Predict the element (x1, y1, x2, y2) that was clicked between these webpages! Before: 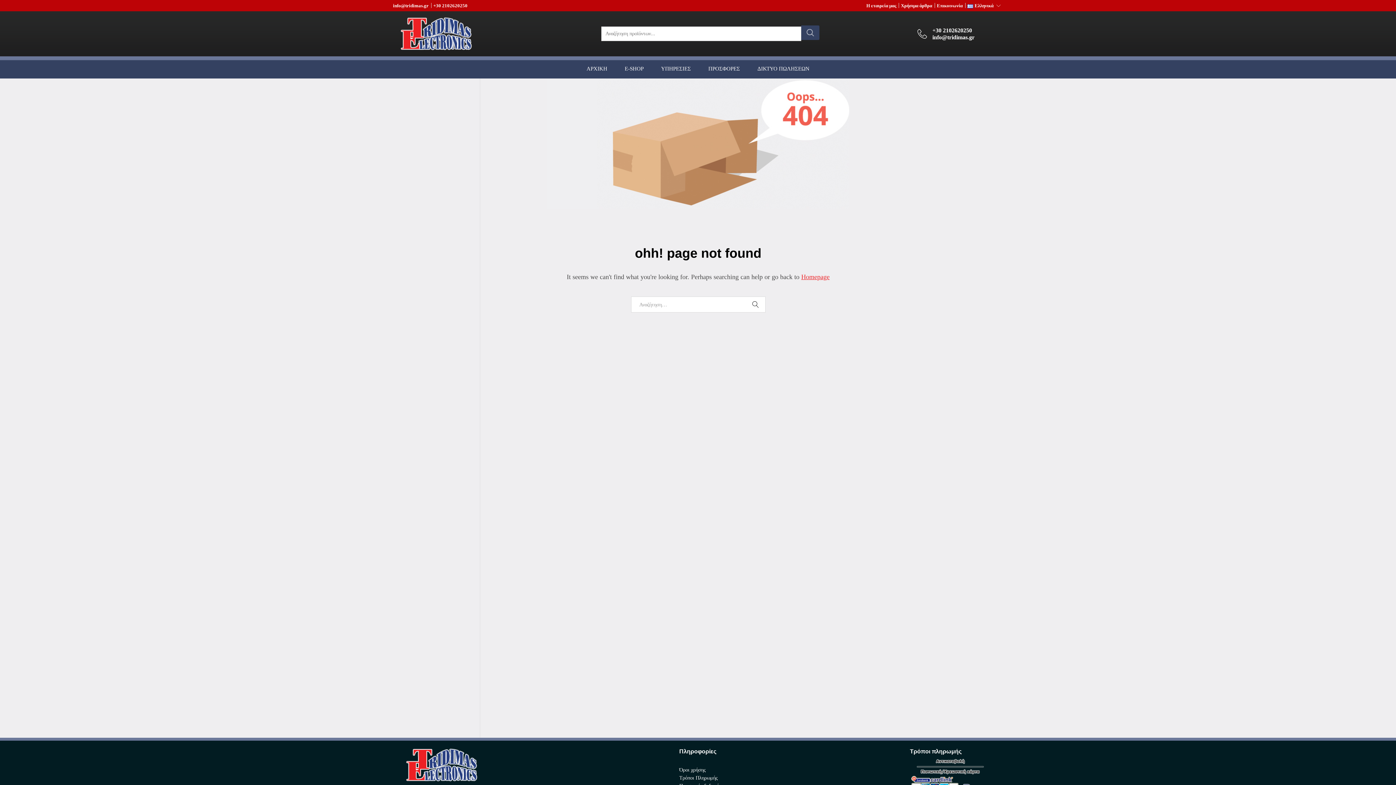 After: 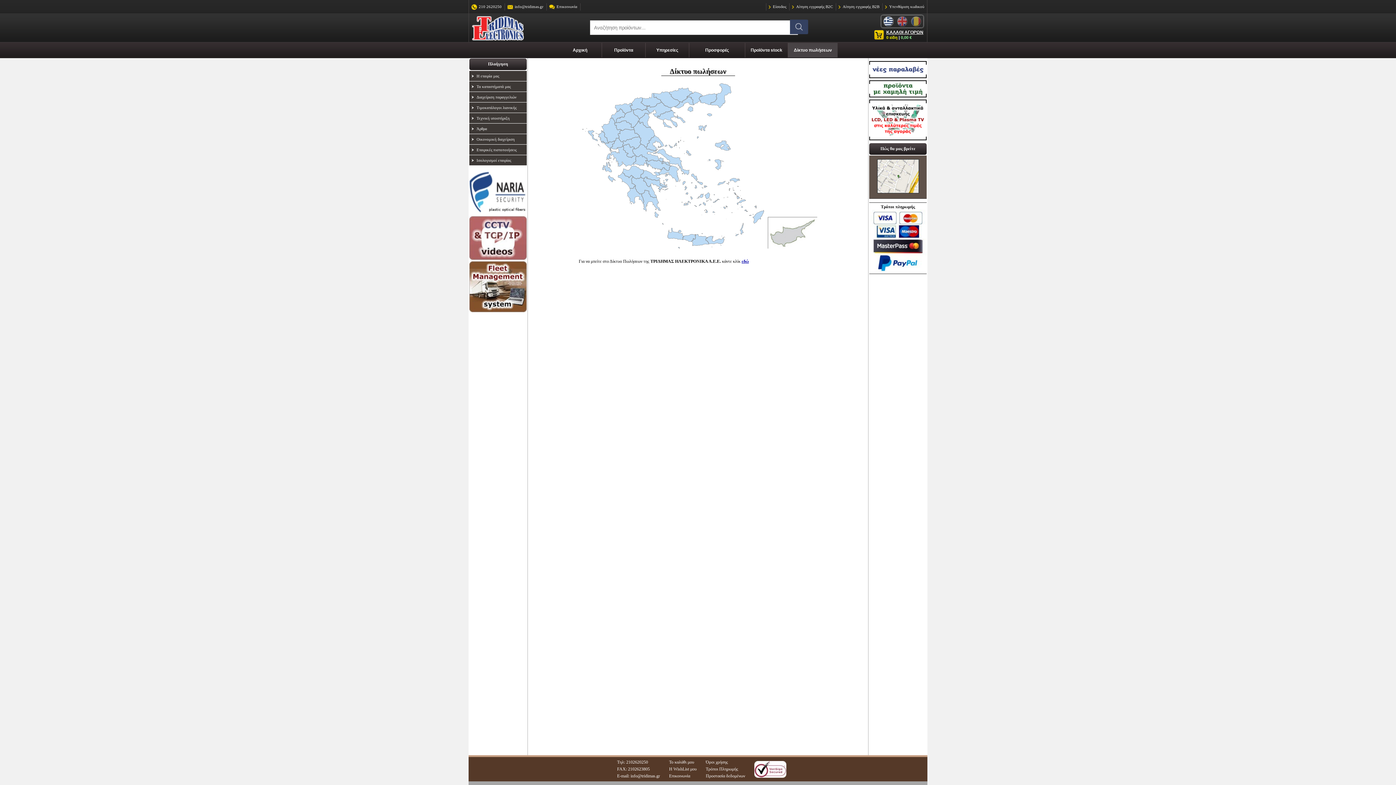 Action: bbox: (749, 59, 817, 78) label: ΔΙΚΤΥΟ ΠΩΛΗΣΕΩΝ